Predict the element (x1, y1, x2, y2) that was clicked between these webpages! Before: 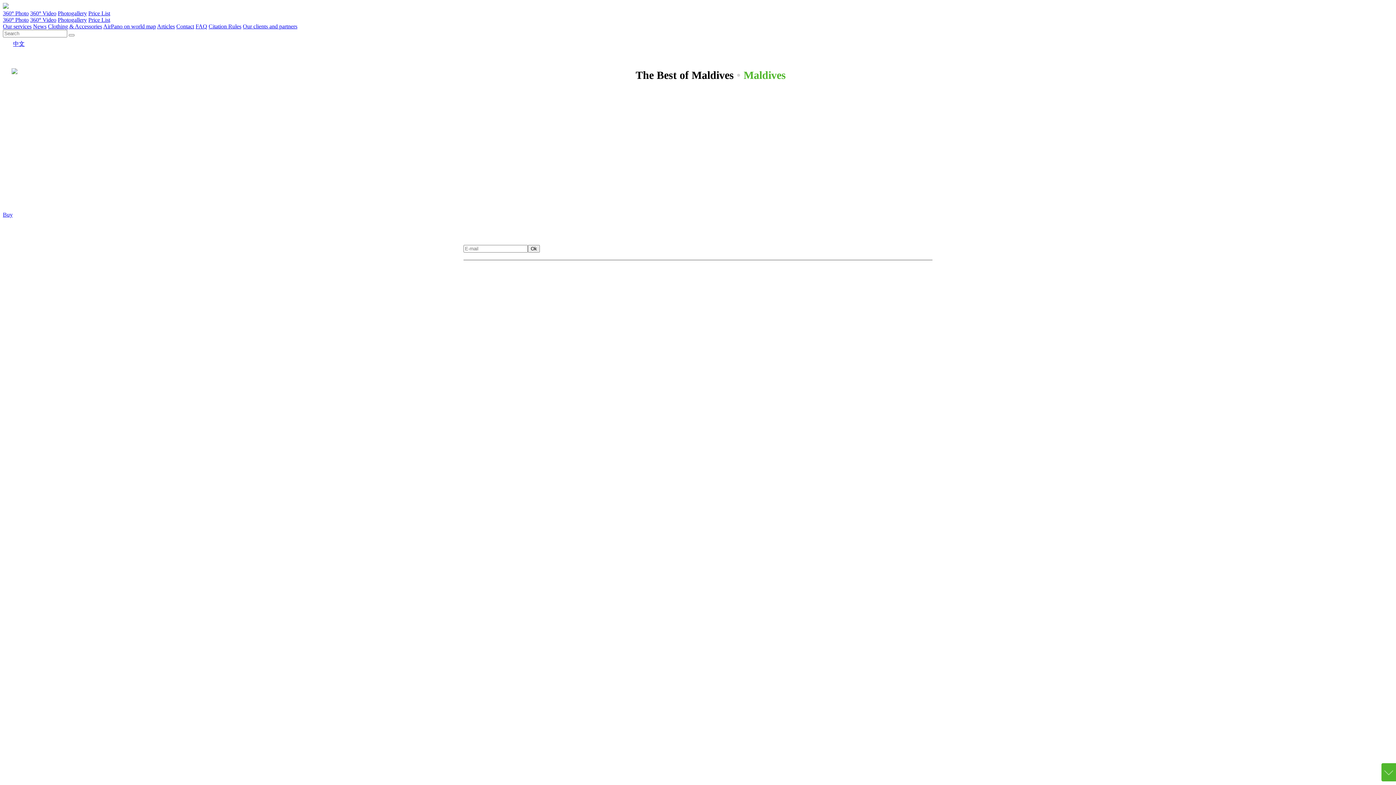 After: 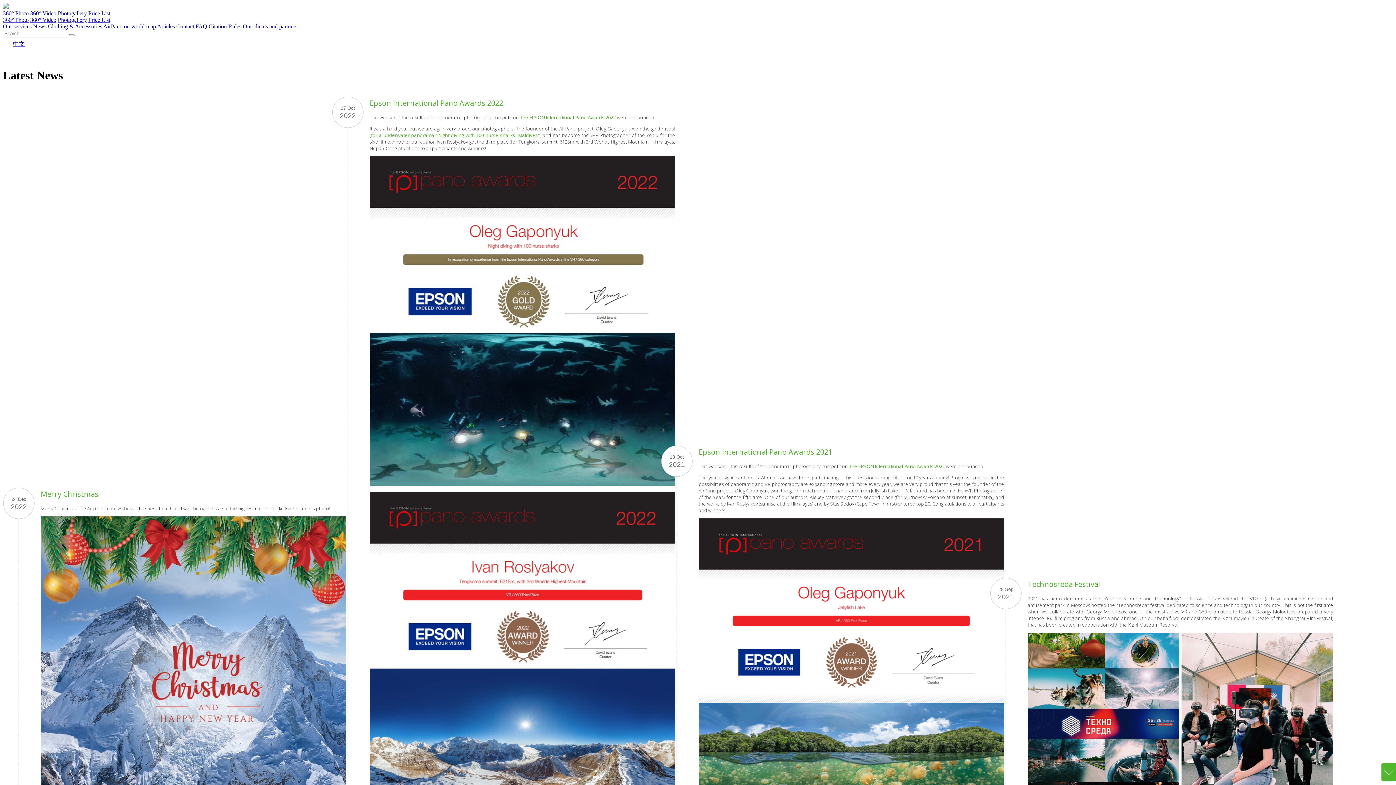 Action: label: News bbox: (33, 23, 46, 29)